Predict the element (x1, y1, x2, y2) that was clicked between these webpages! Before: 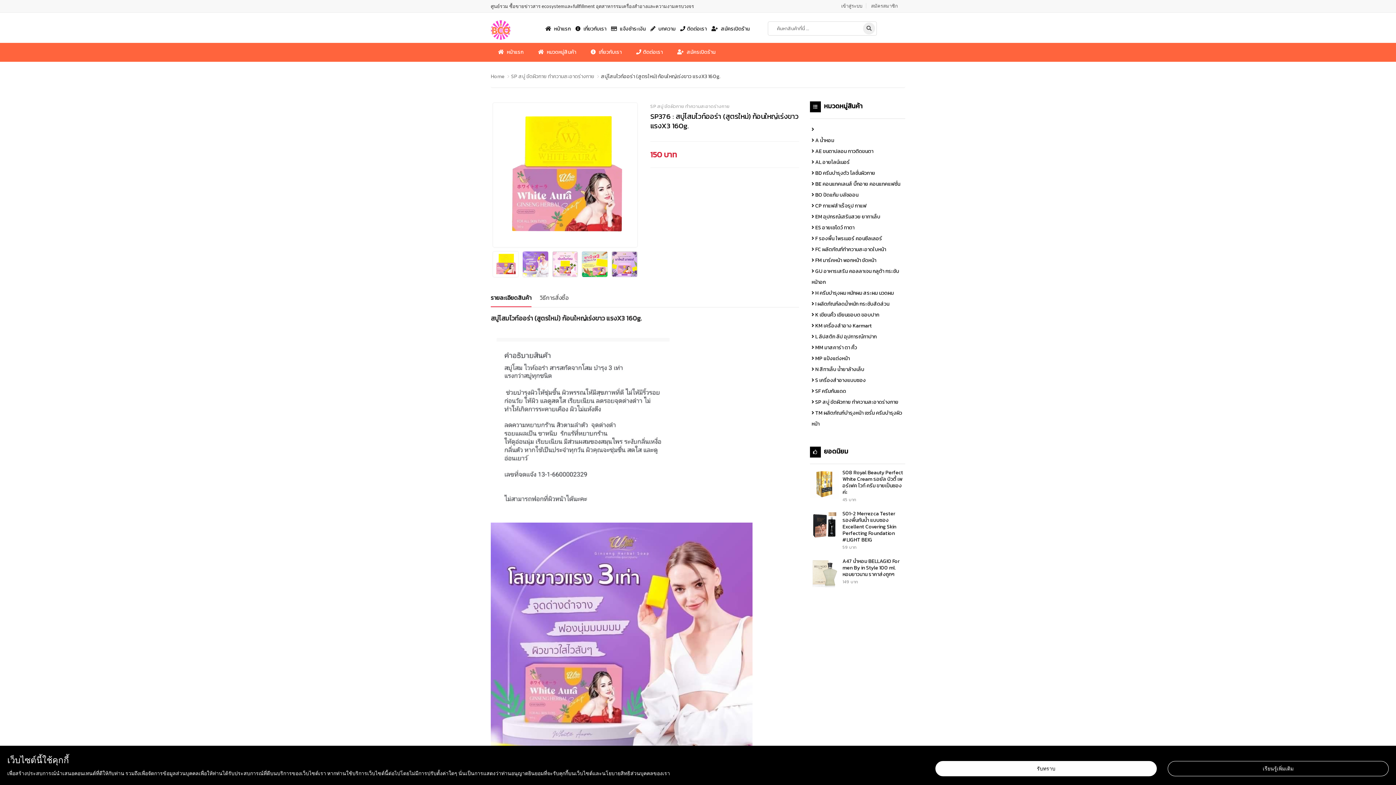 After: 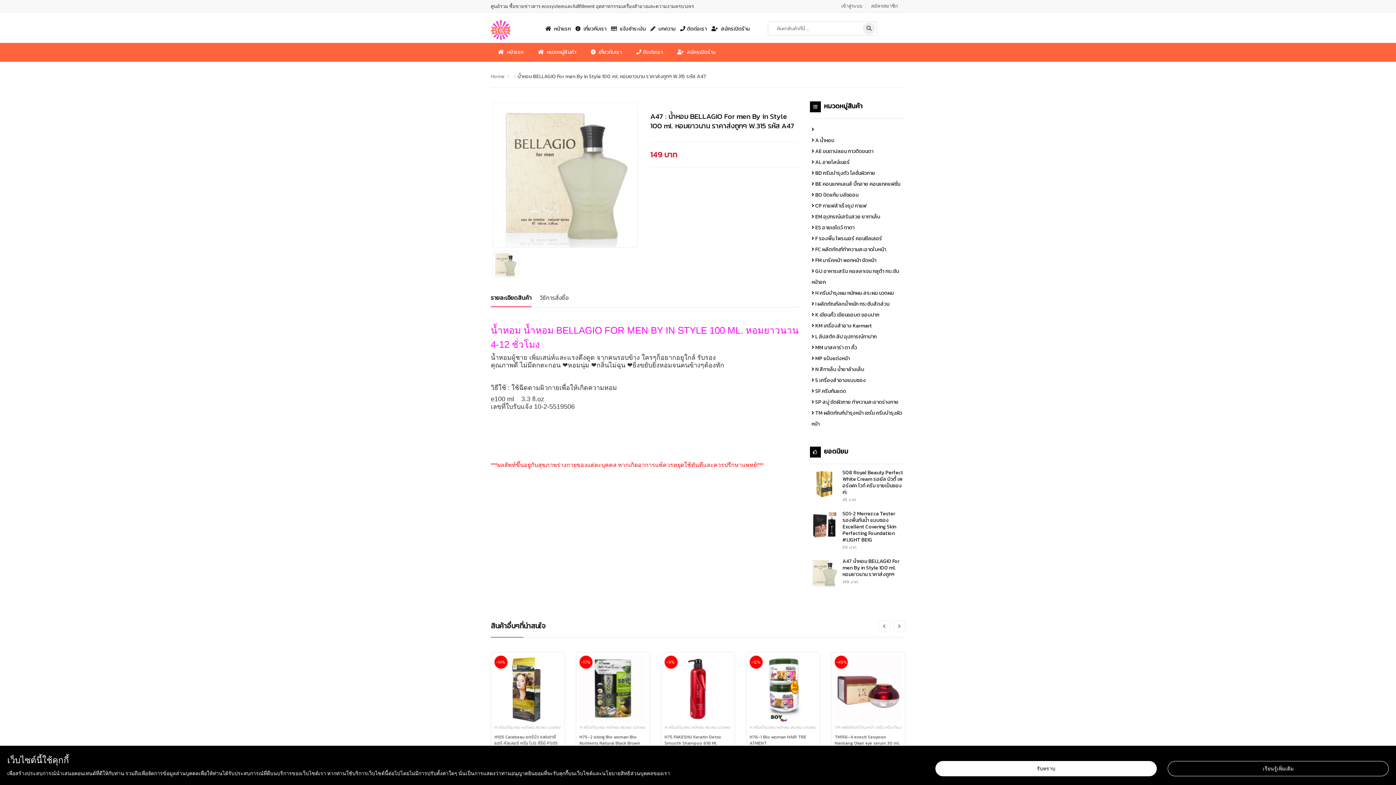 Action: bbox: (810, 558, 839, 587)